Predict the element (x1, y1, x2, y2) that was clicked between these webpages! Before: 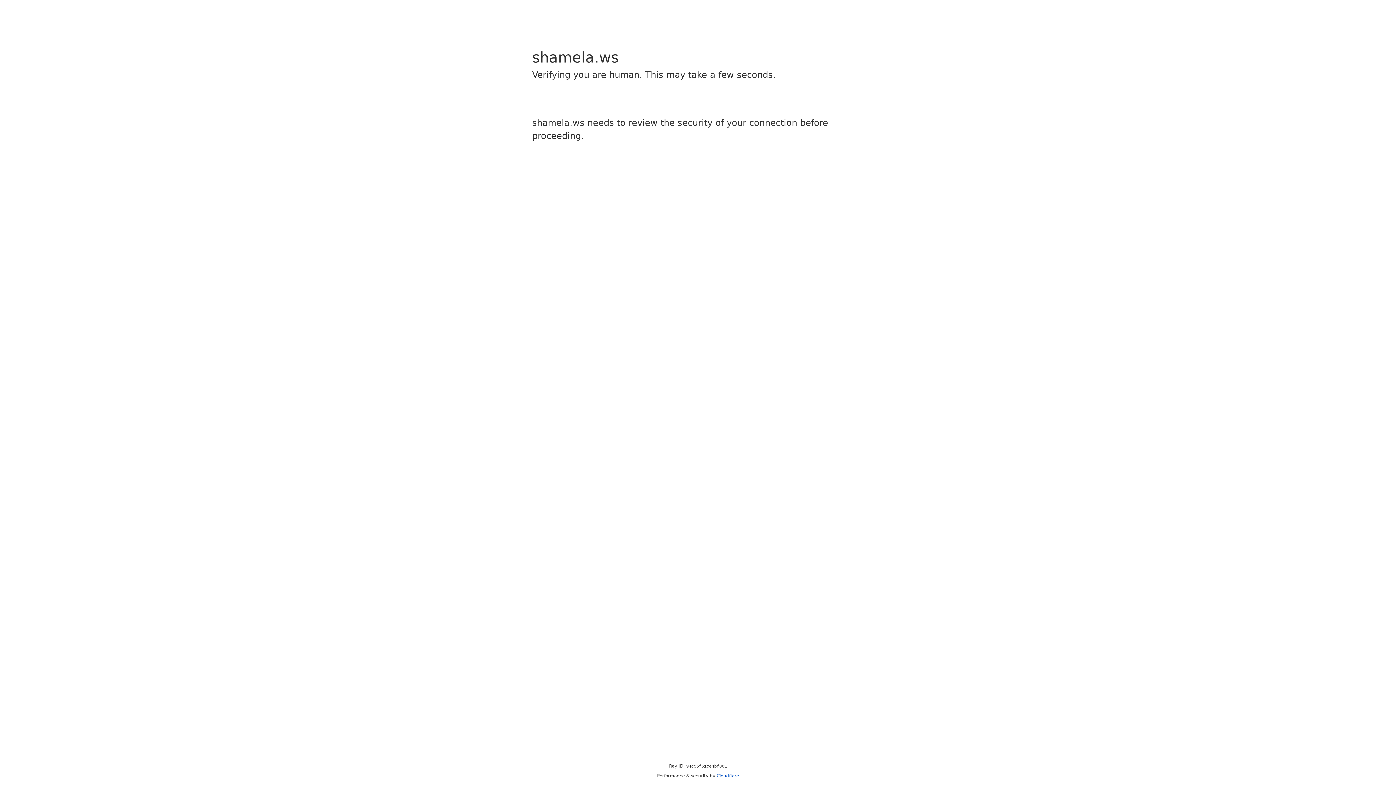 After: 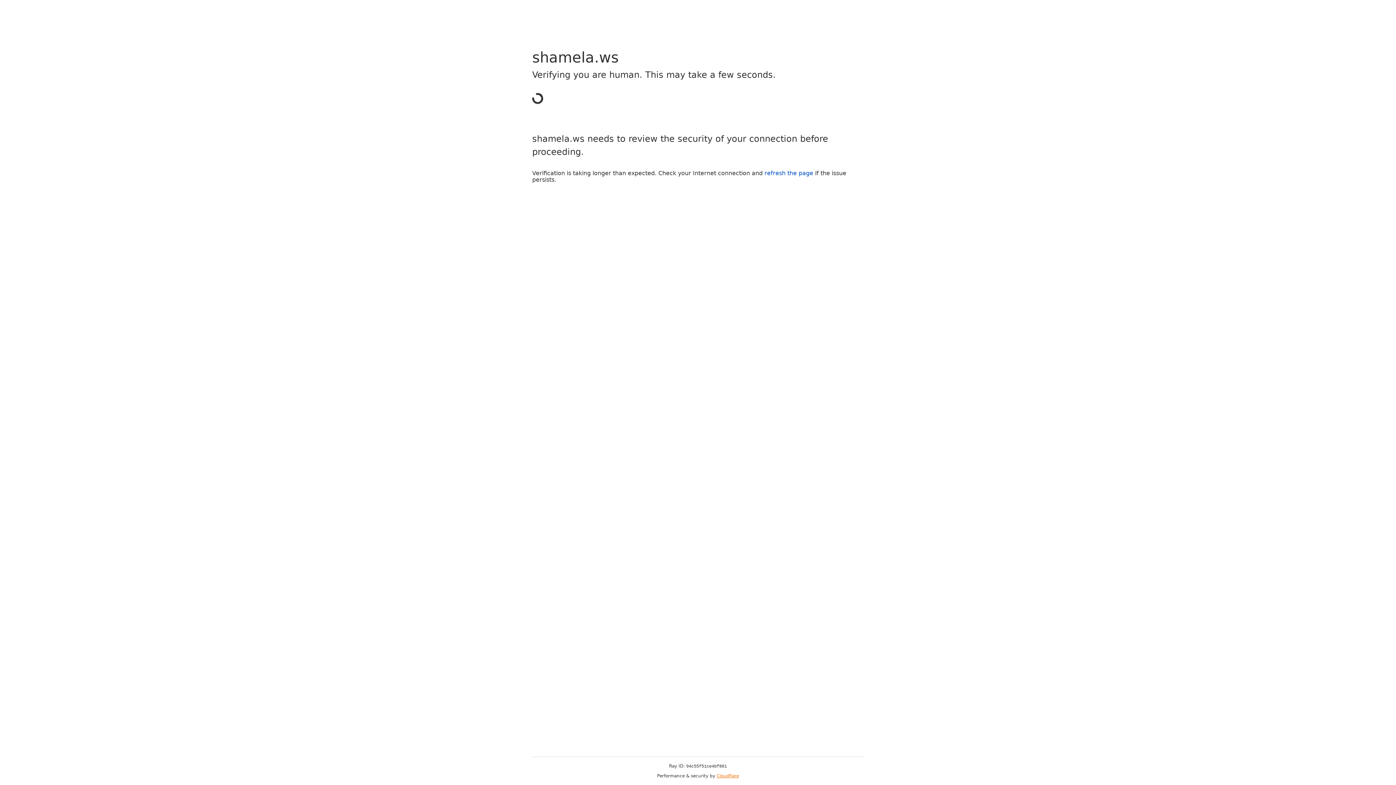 Action: bbox: (716, 773, 739, 778) label: Cloudflare